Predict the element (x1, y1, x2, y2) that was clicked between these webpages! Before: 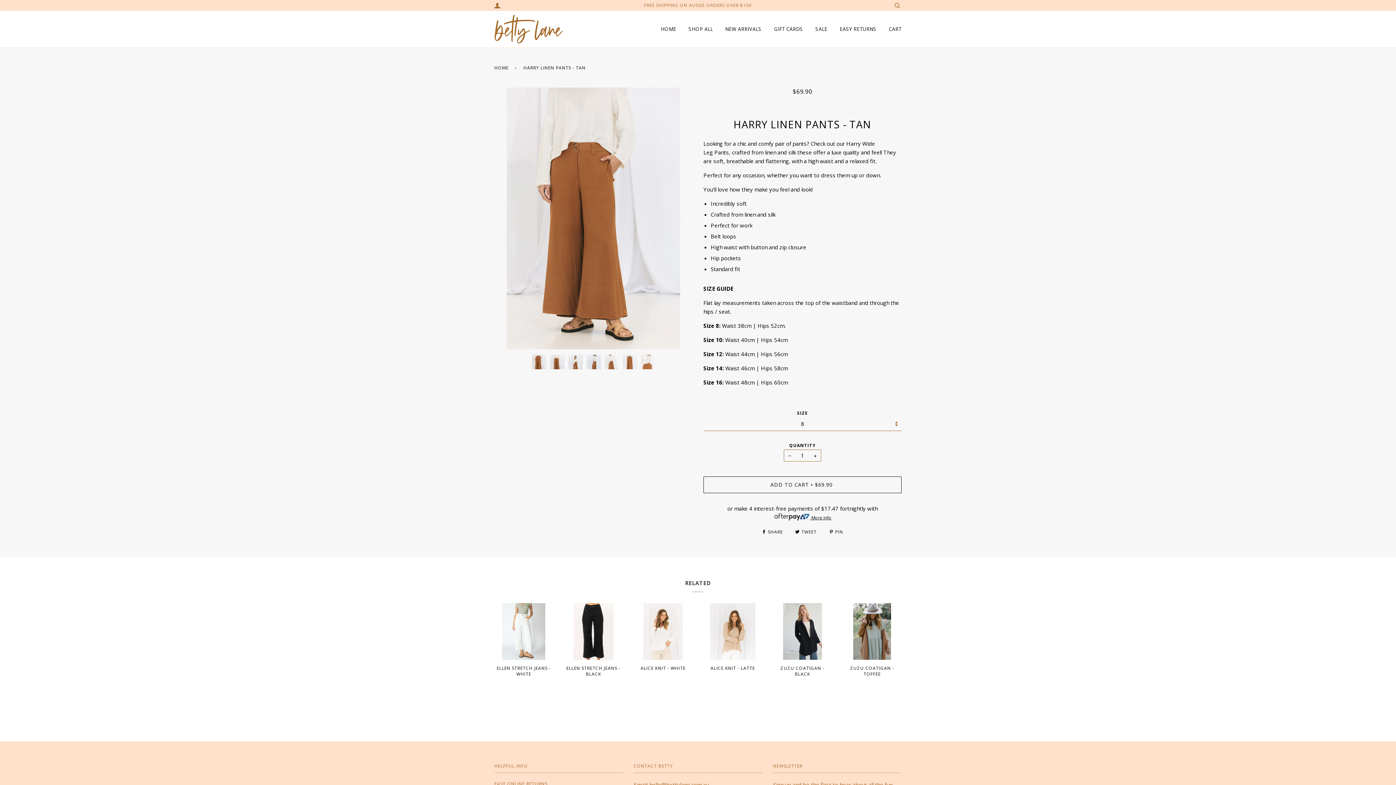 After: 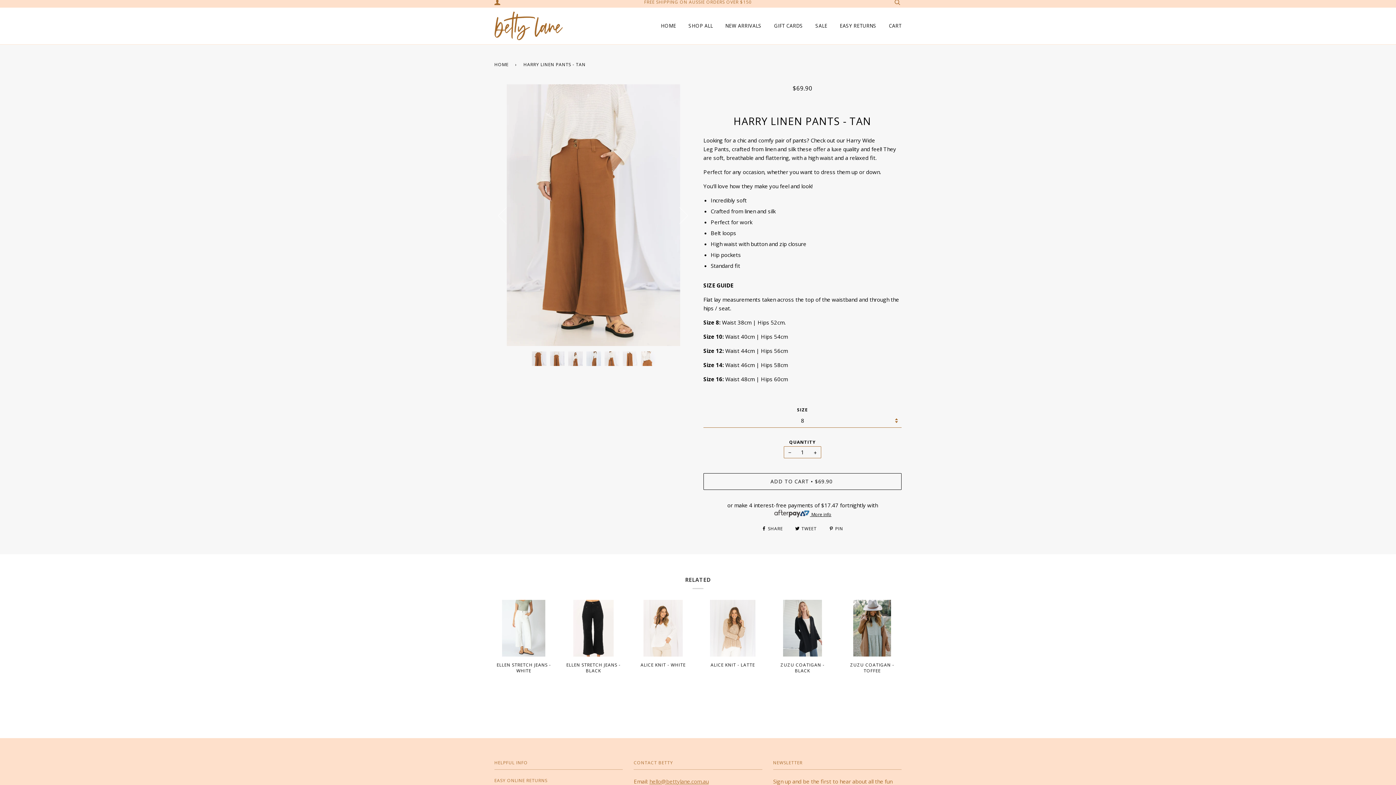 Action: bbox: (649, 781, 708, 788) label: hello@bettylane.com.au